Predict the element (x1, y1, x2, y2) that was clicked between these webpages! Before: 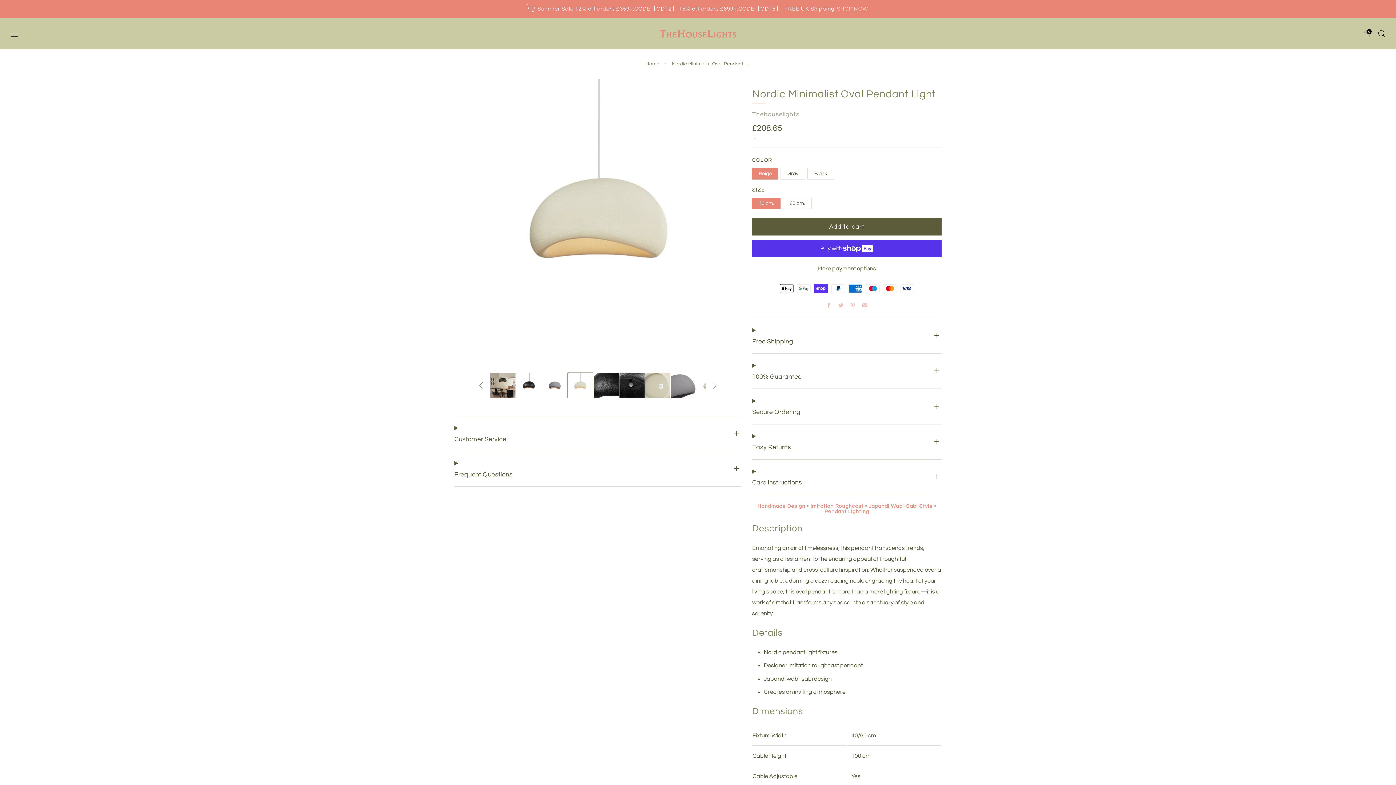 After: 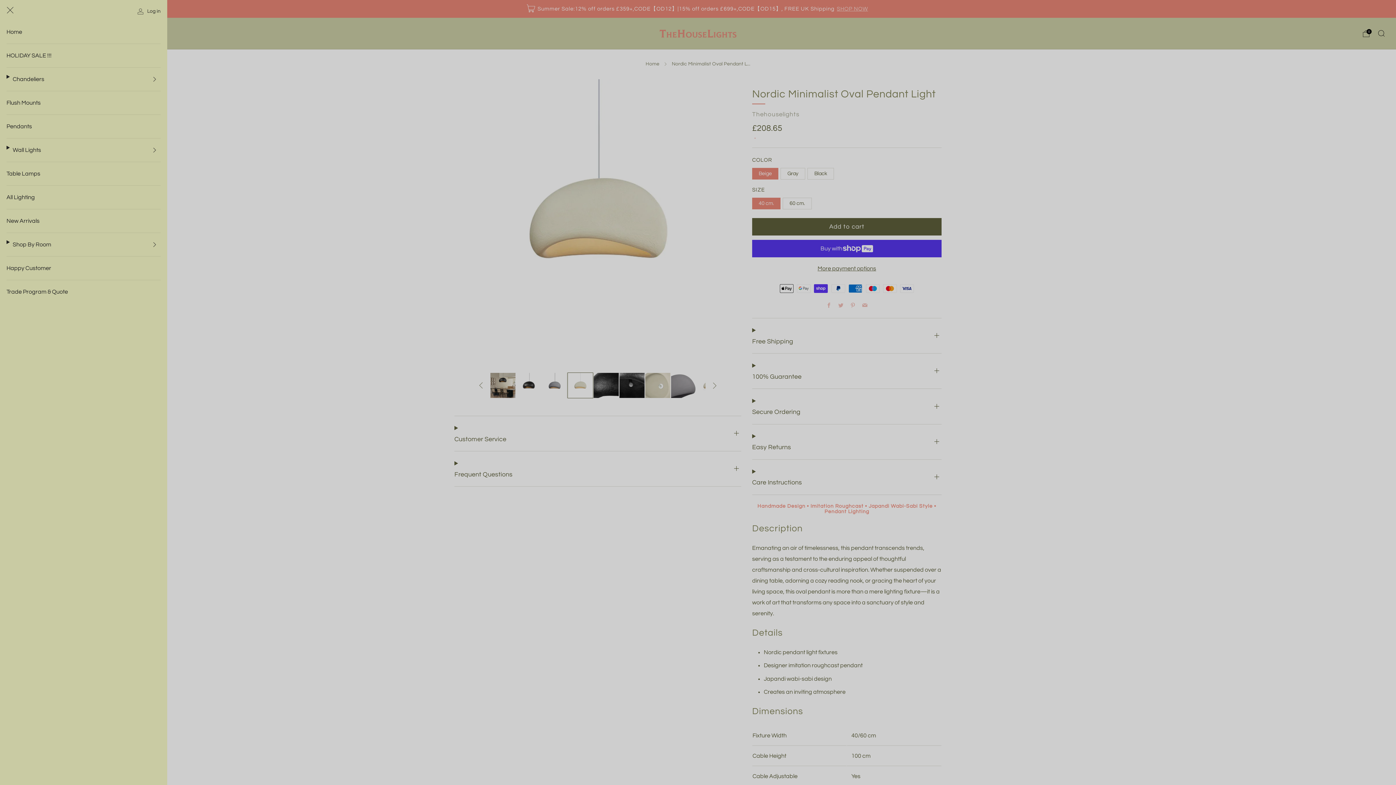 Action: label: Menu bbox: (10, 30, 18, 37)